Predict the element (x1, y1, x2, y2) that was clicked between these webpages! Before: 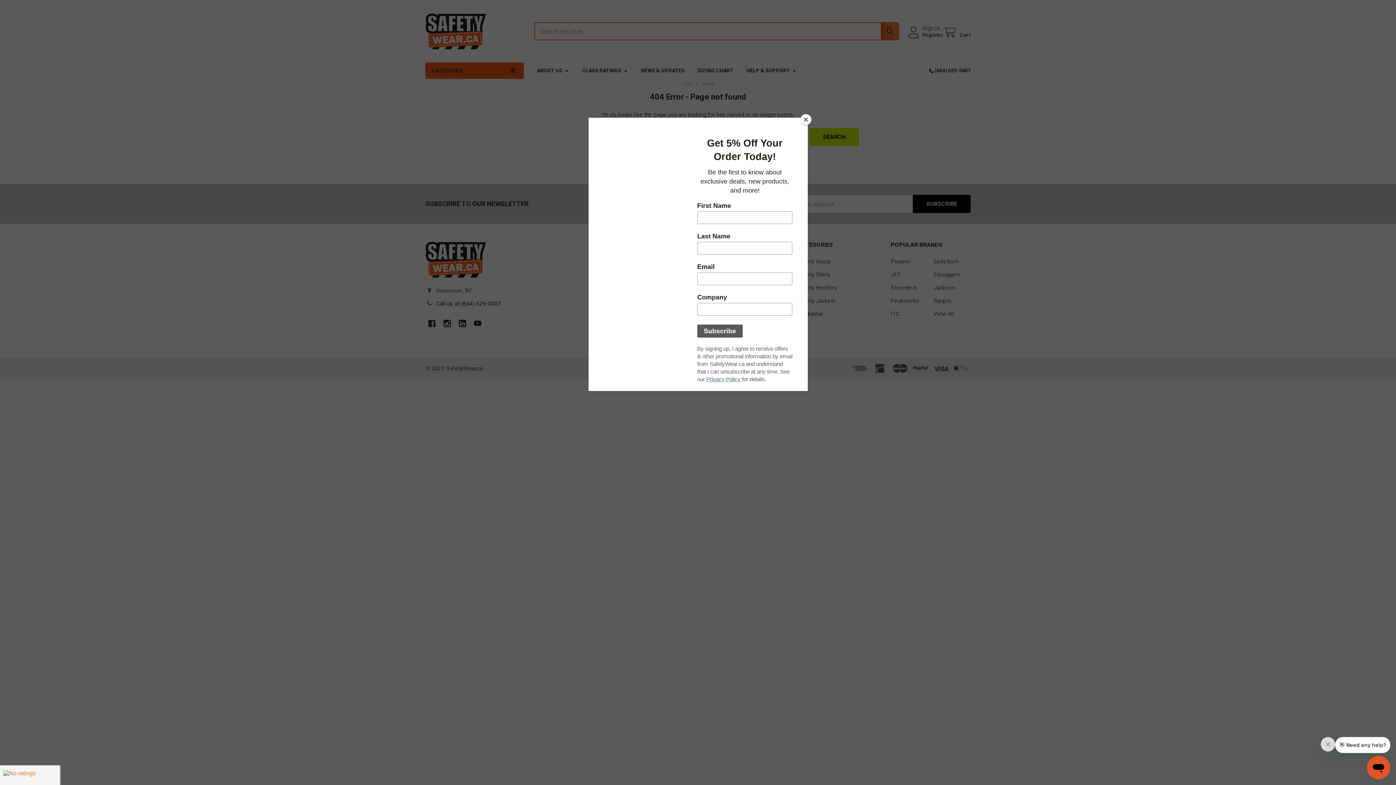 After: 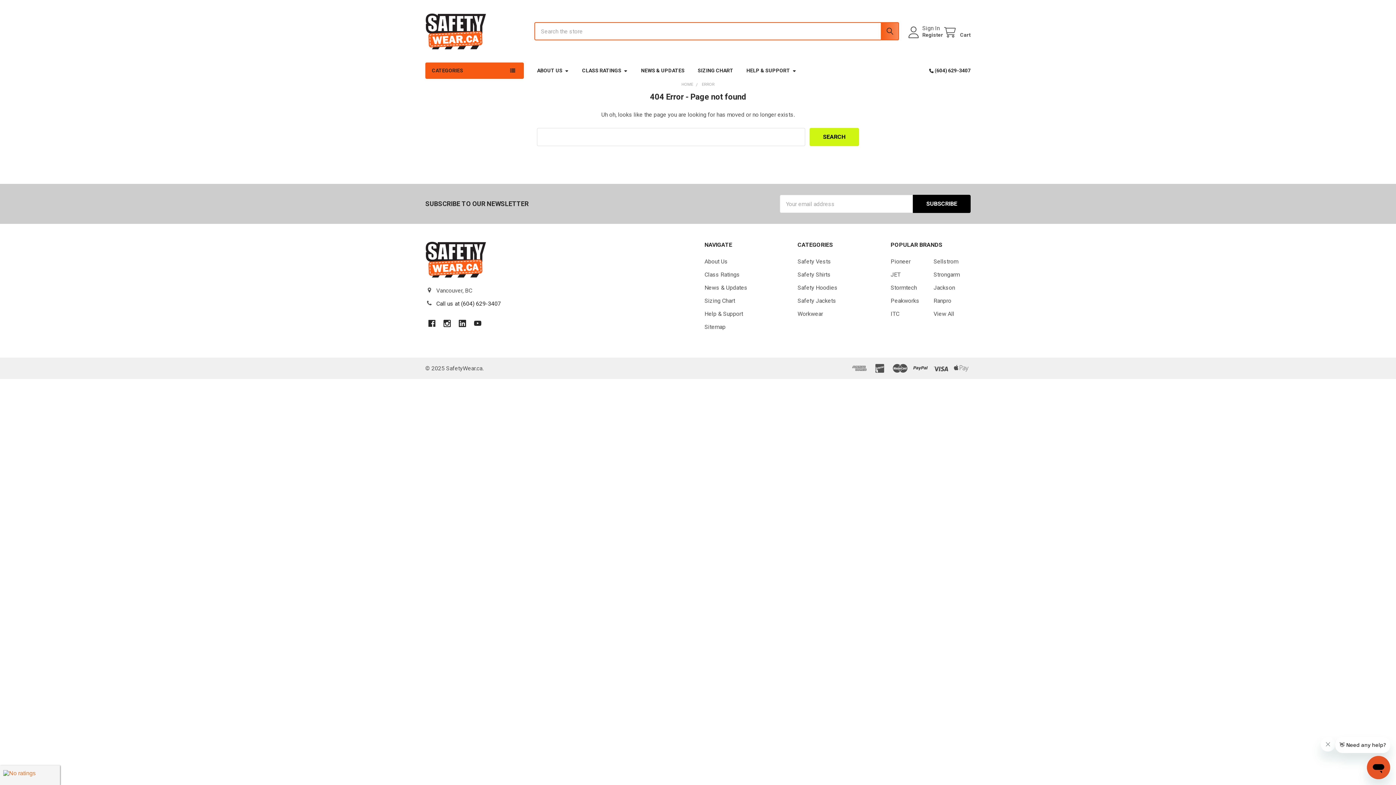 Action: bbox: (800, 114, 811, 125) label: Close